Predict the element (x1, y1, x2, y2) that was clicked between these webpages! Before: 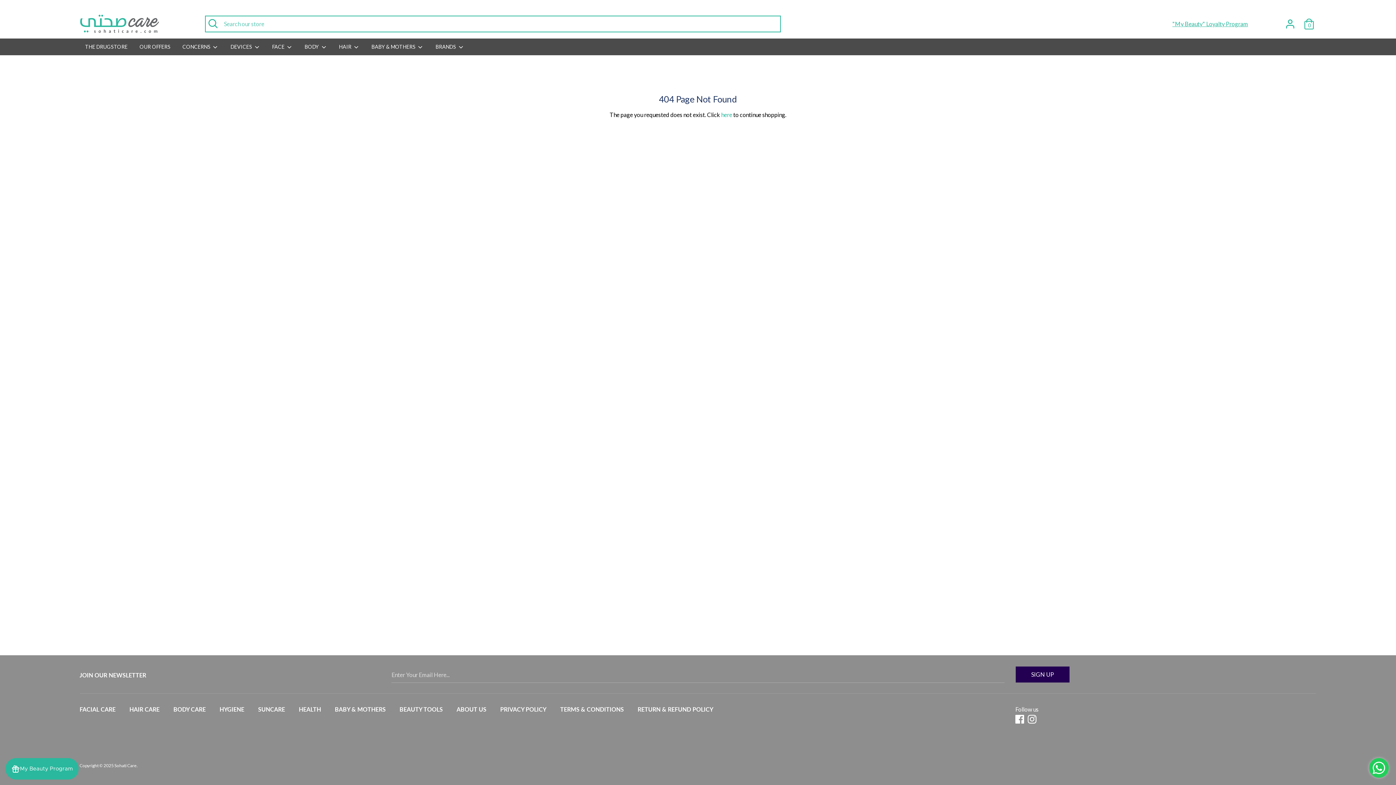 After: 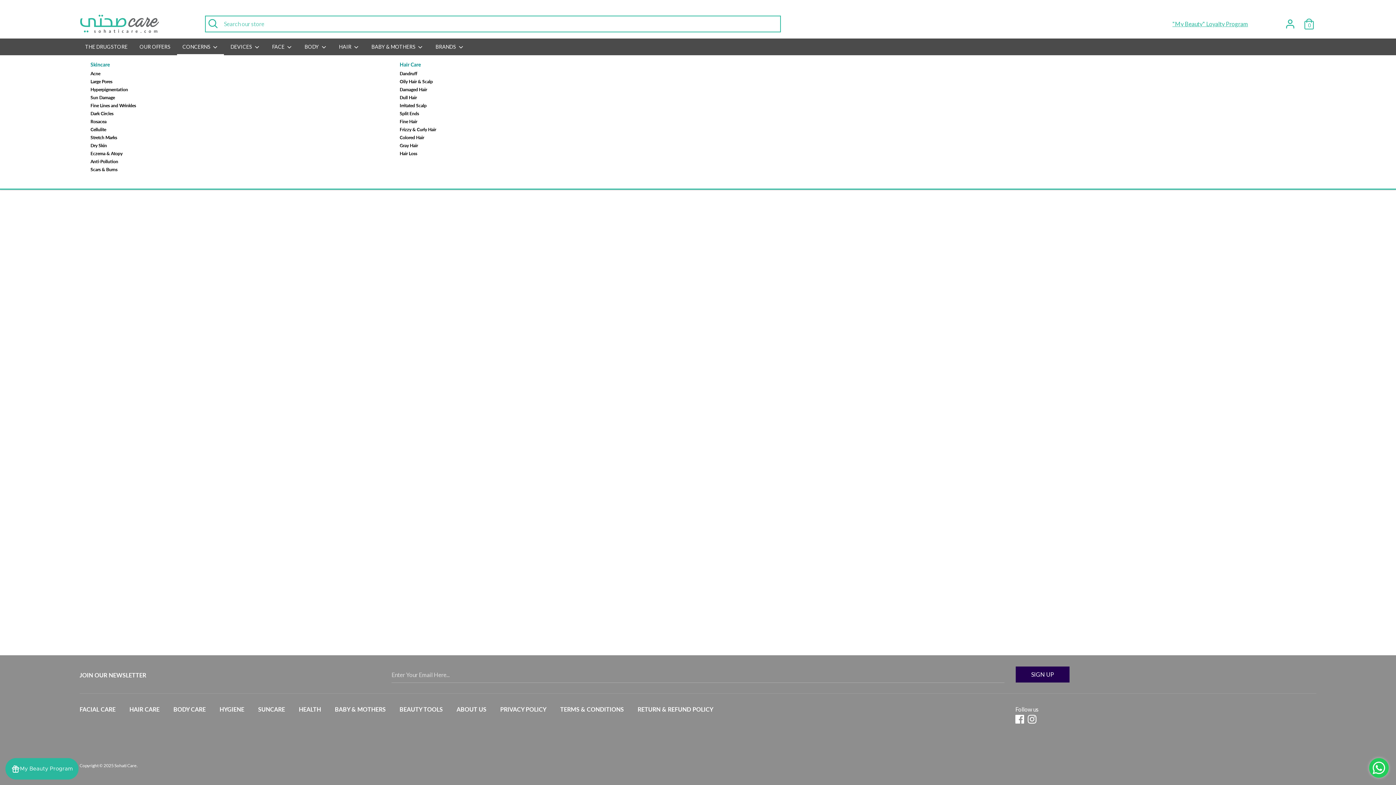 Action: label: CONCERNS  bbox: (177, 38, 224, 55)